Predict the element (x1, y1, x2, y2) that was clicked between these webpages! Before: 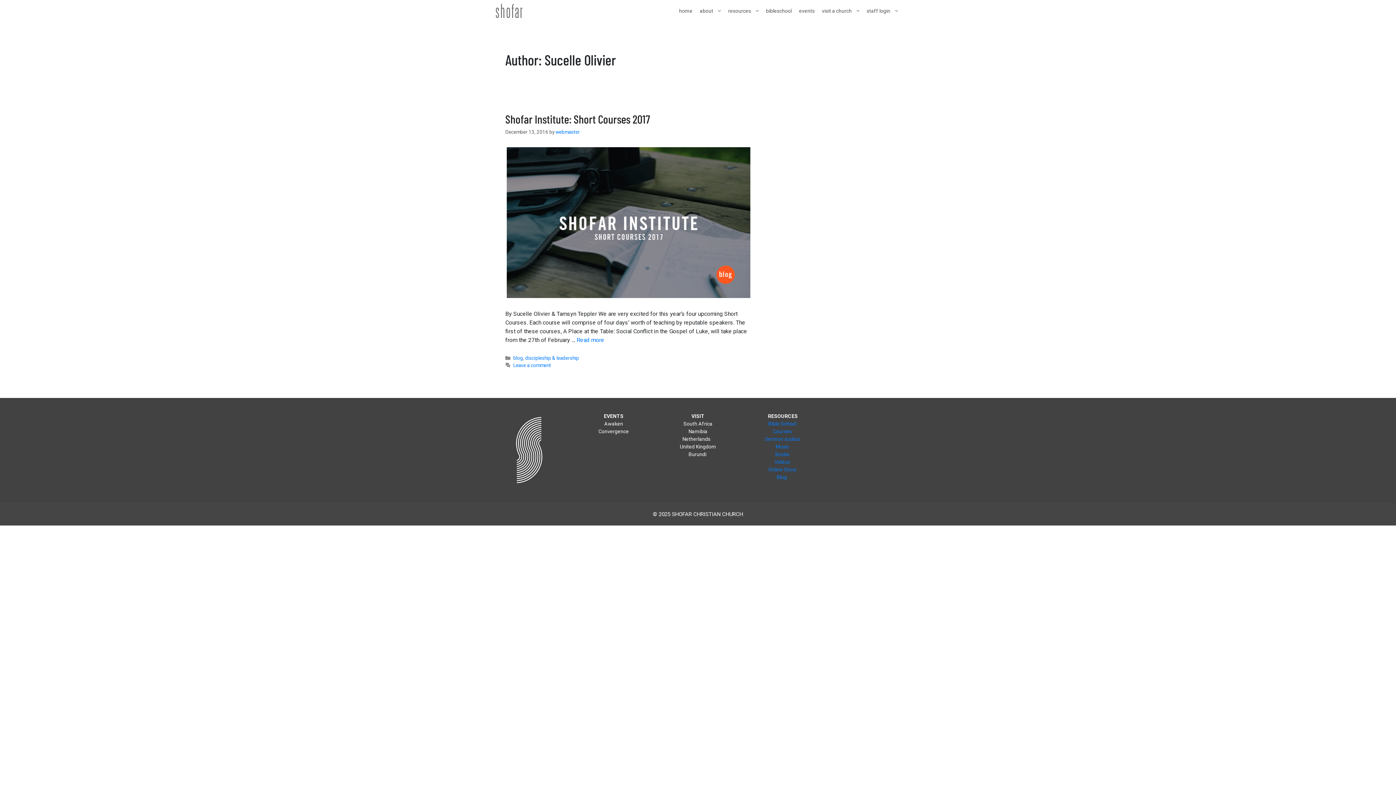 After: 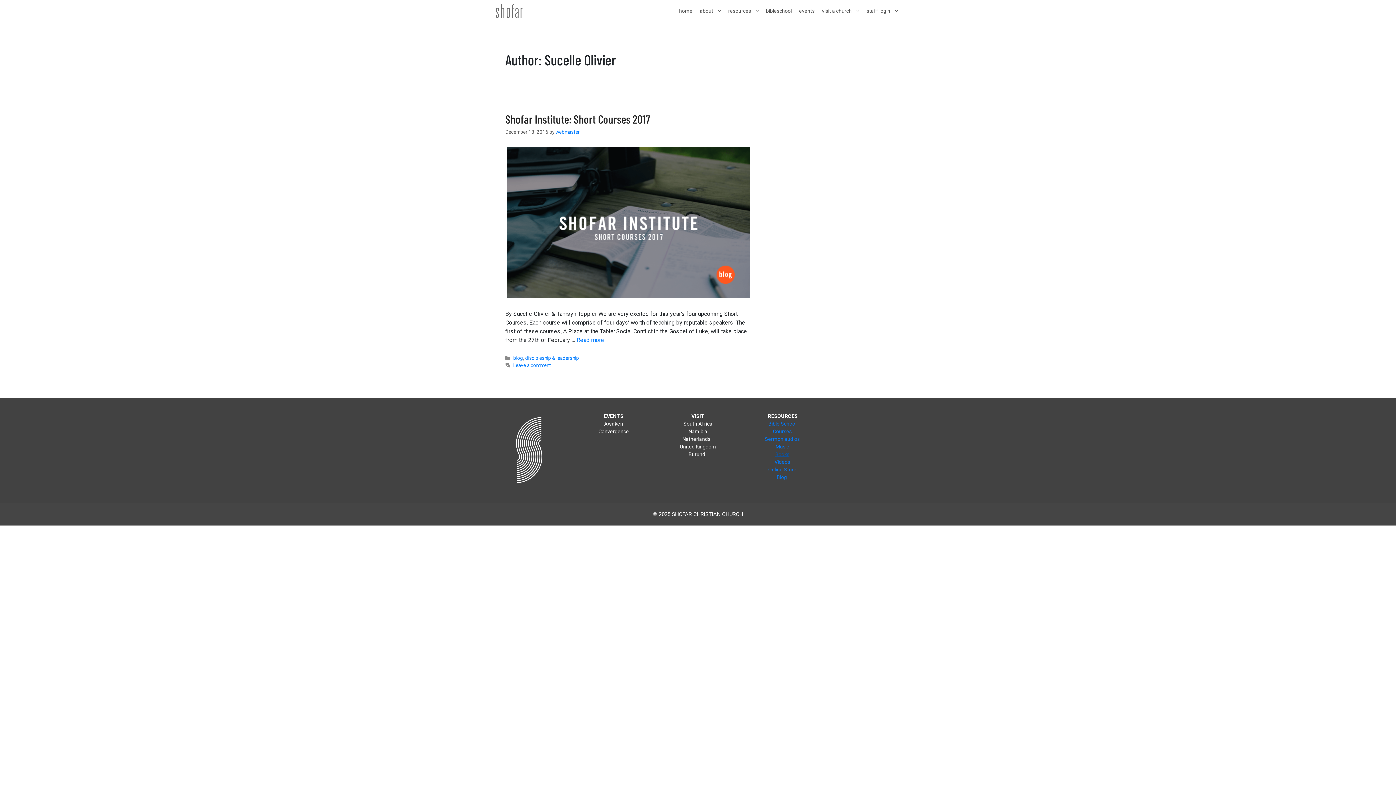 Action: label: Books bbox: (775, 451, 789, 457)